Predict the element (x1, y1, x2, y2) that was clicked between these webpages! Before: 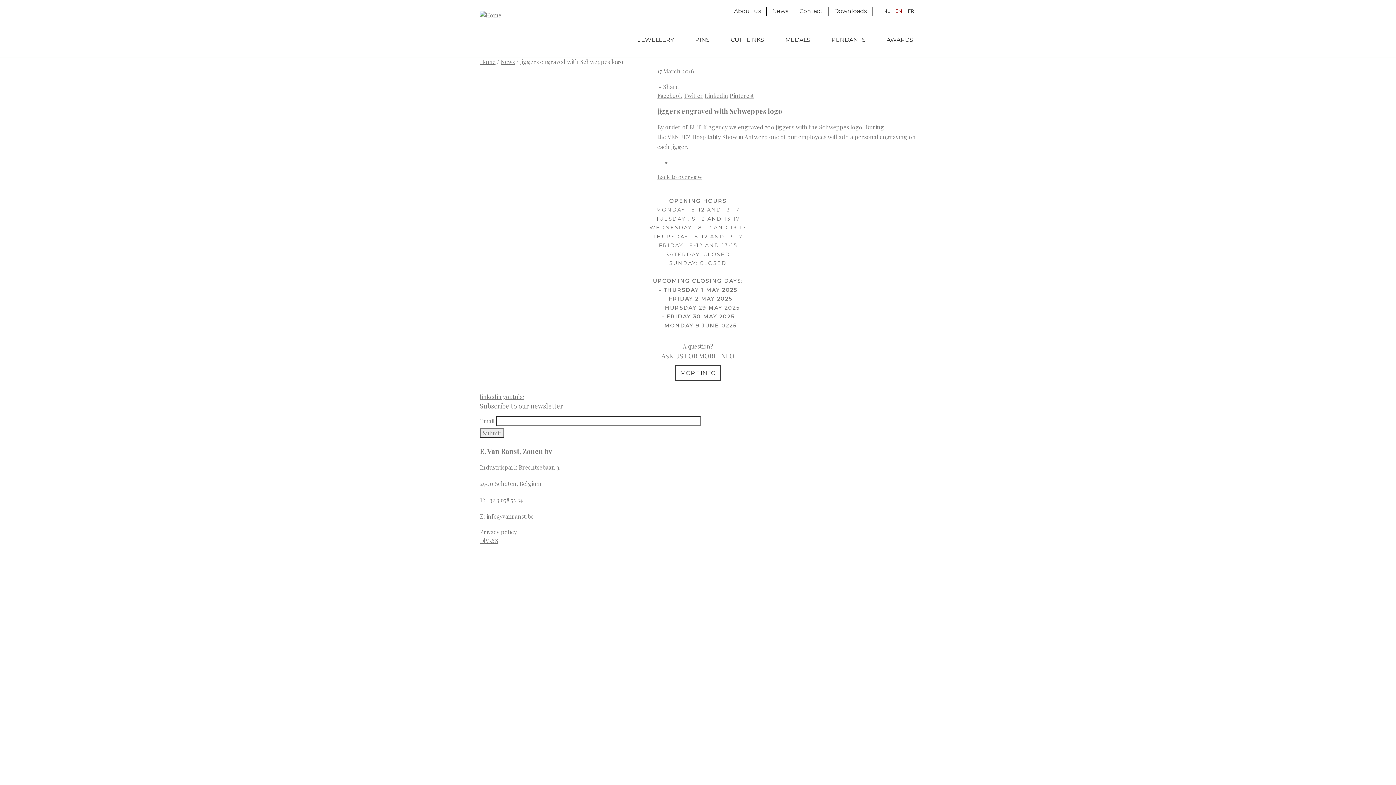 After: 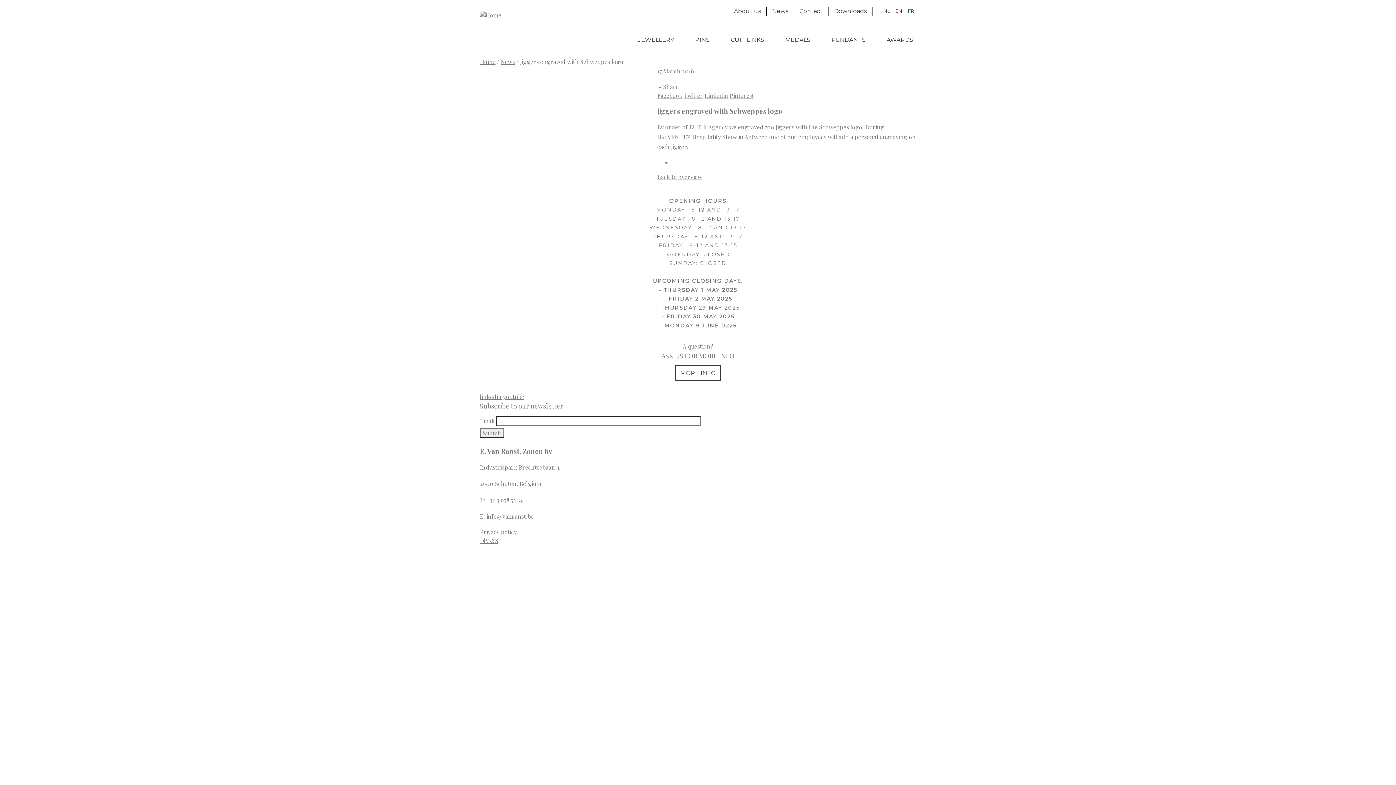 Action: label: EN bbox: (895, 7, 902, 14)